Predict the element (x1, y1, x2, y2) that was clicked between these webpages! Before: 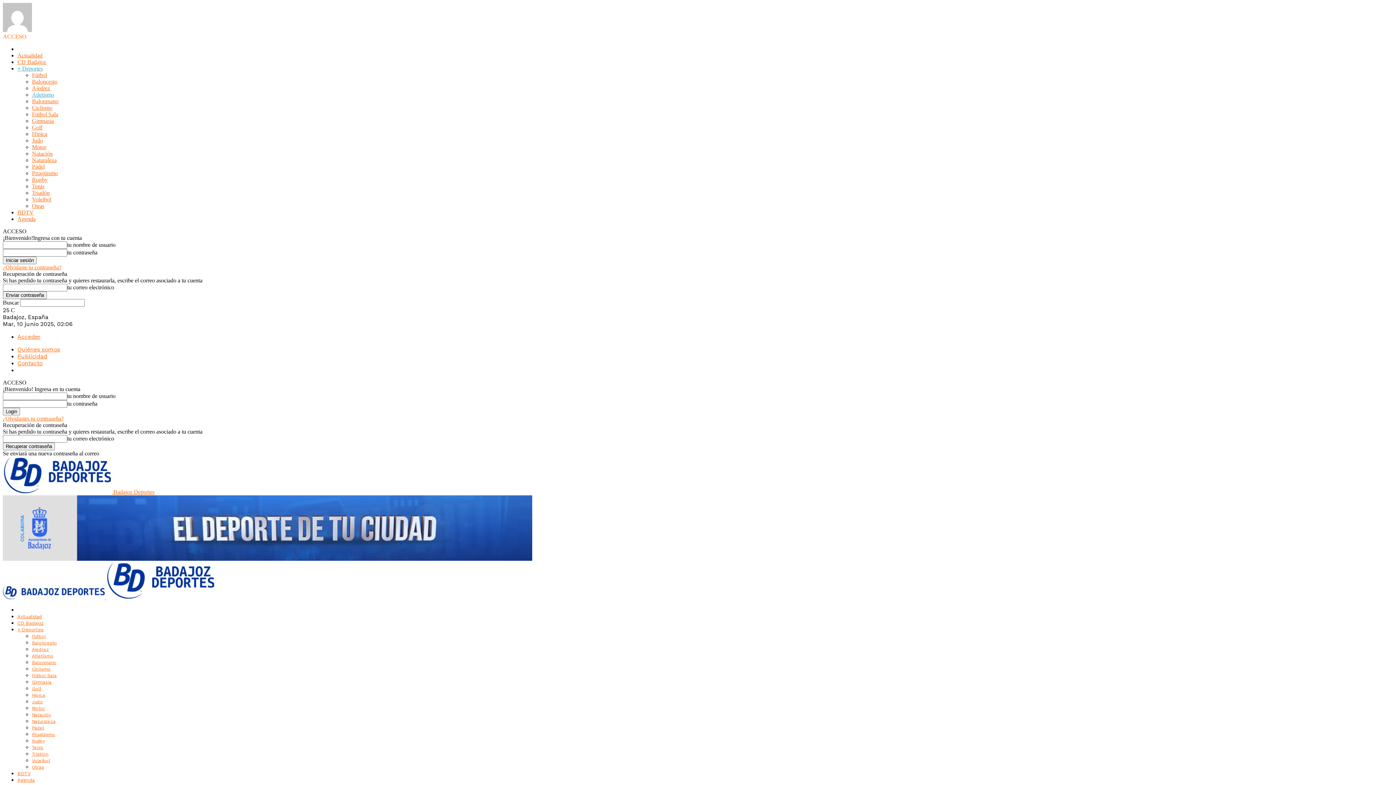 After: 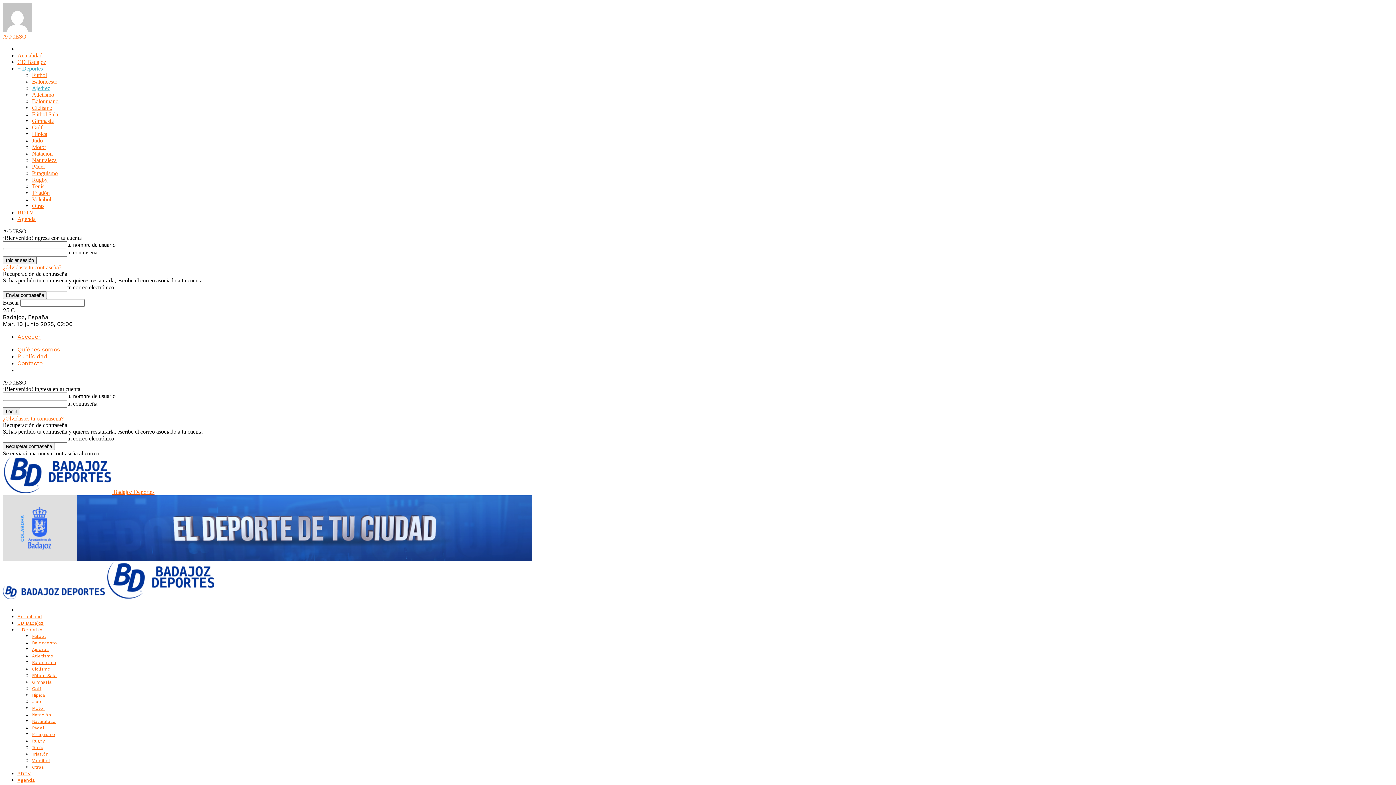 Action: label: Ajedrez bbox: (32, 647, 49, 652)